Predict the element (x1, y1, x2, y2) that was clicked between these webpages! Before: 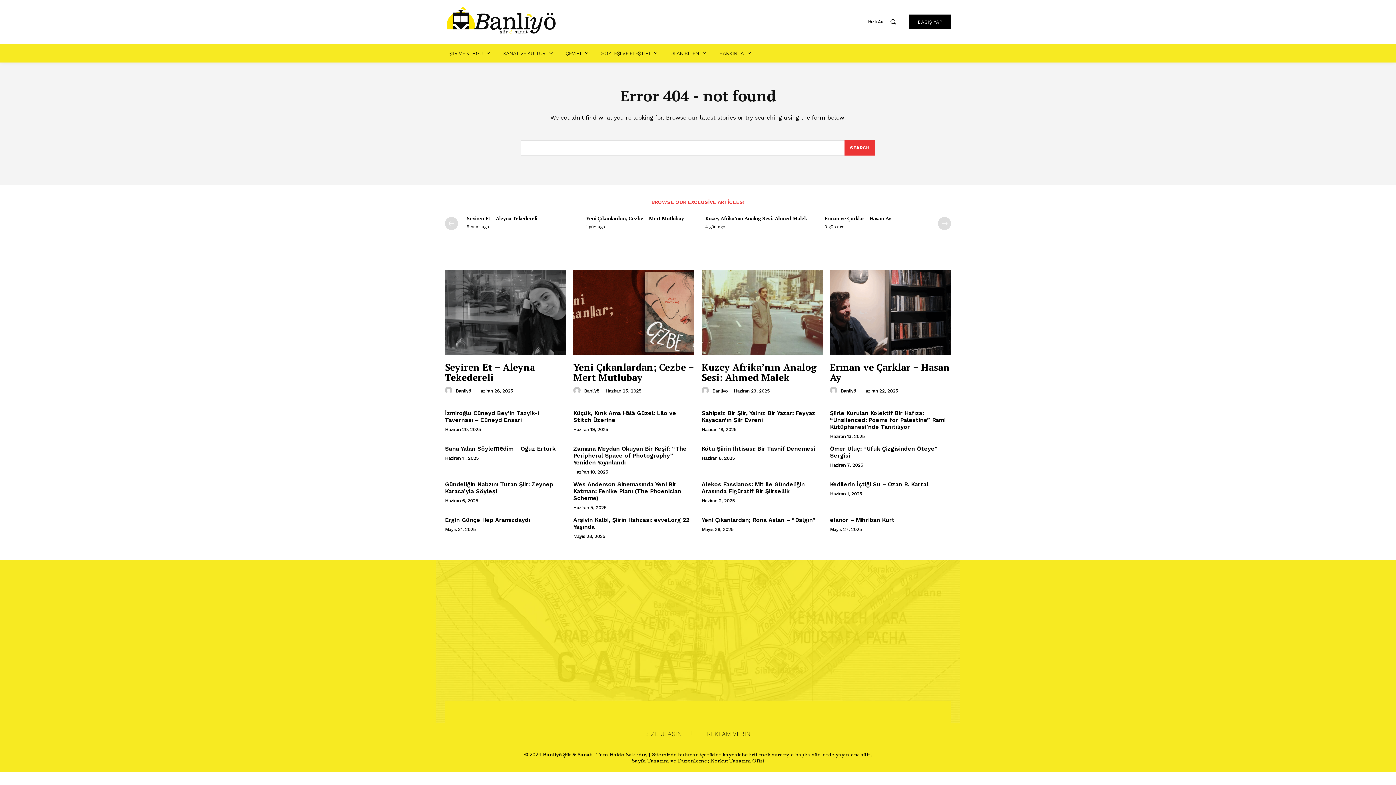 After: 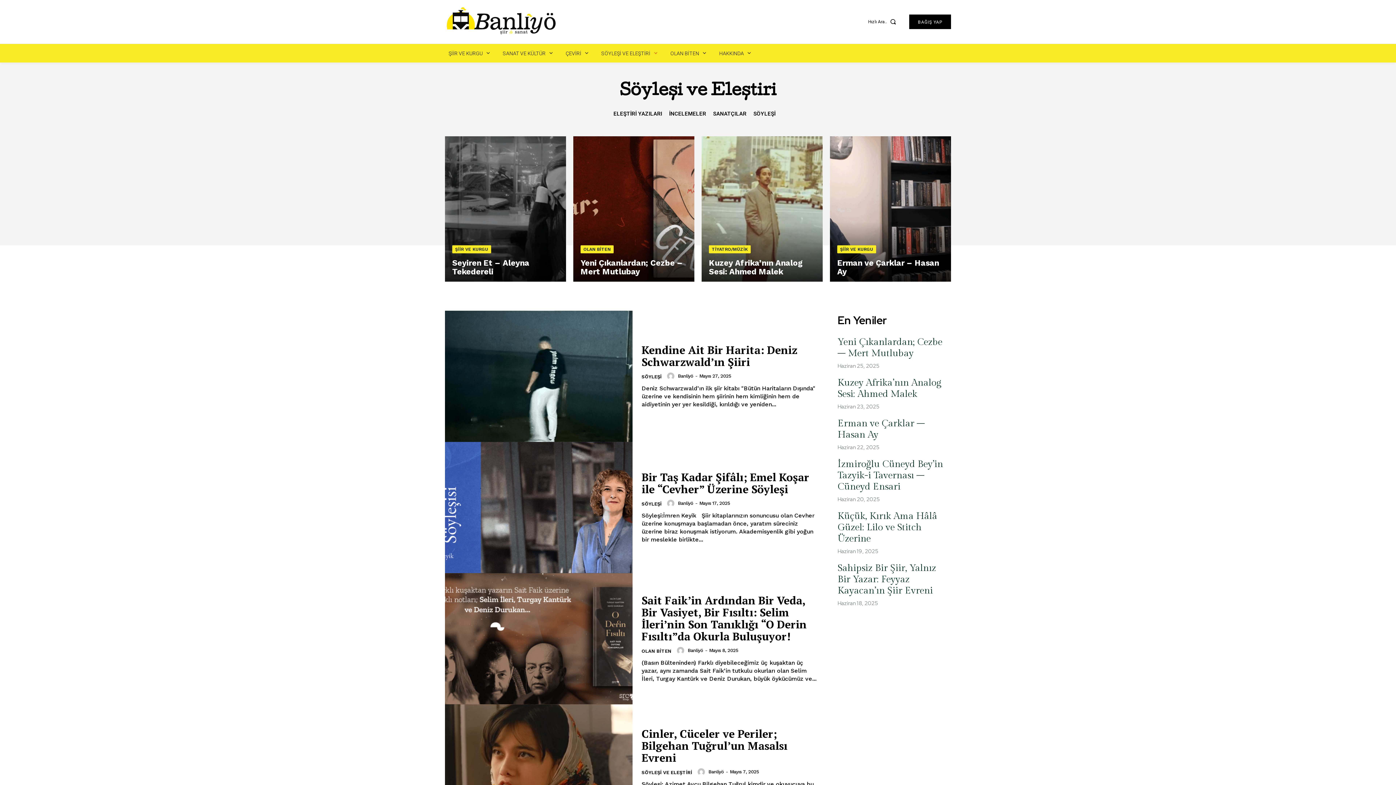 Action: label: SÖYLEŞİ VE ELEŞTİRİ bbox: (597, 44, 661, 62)